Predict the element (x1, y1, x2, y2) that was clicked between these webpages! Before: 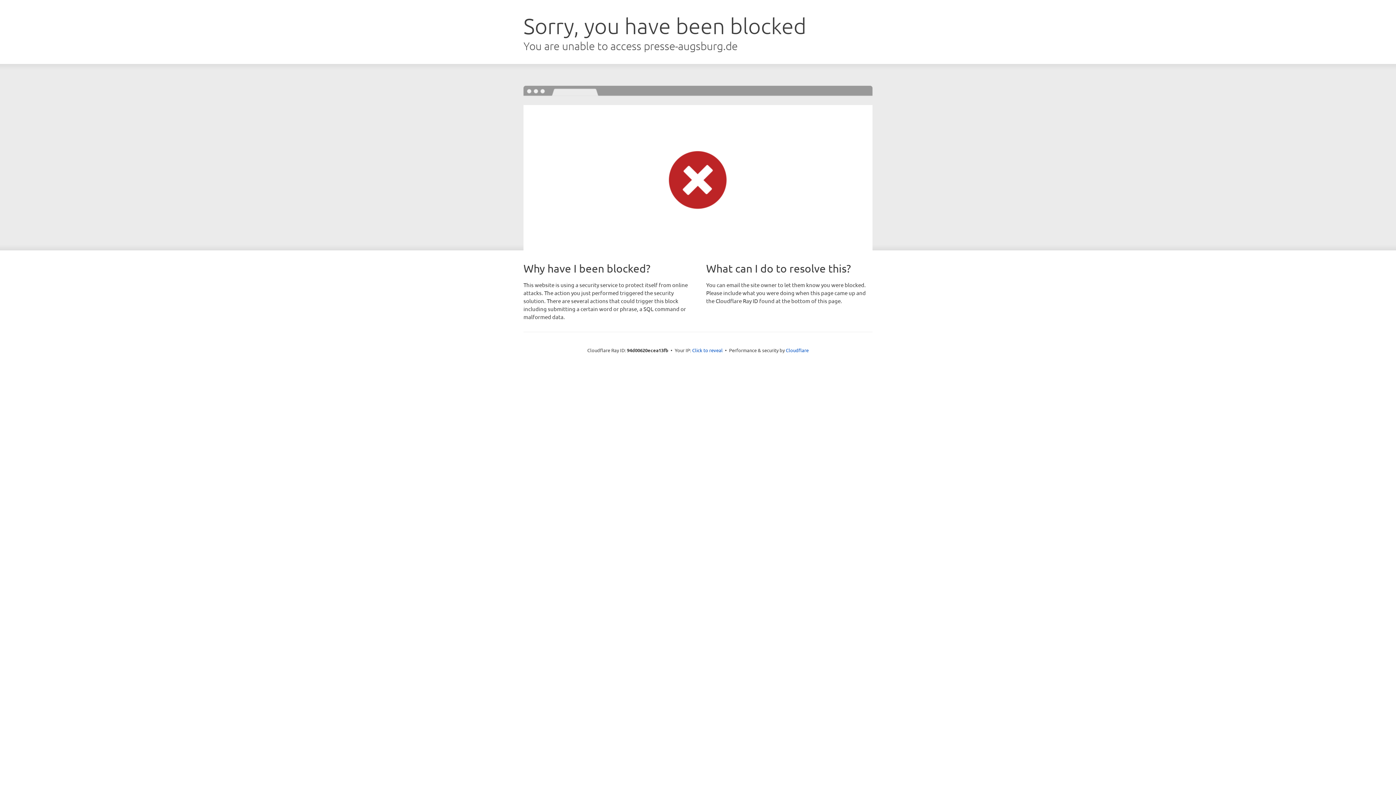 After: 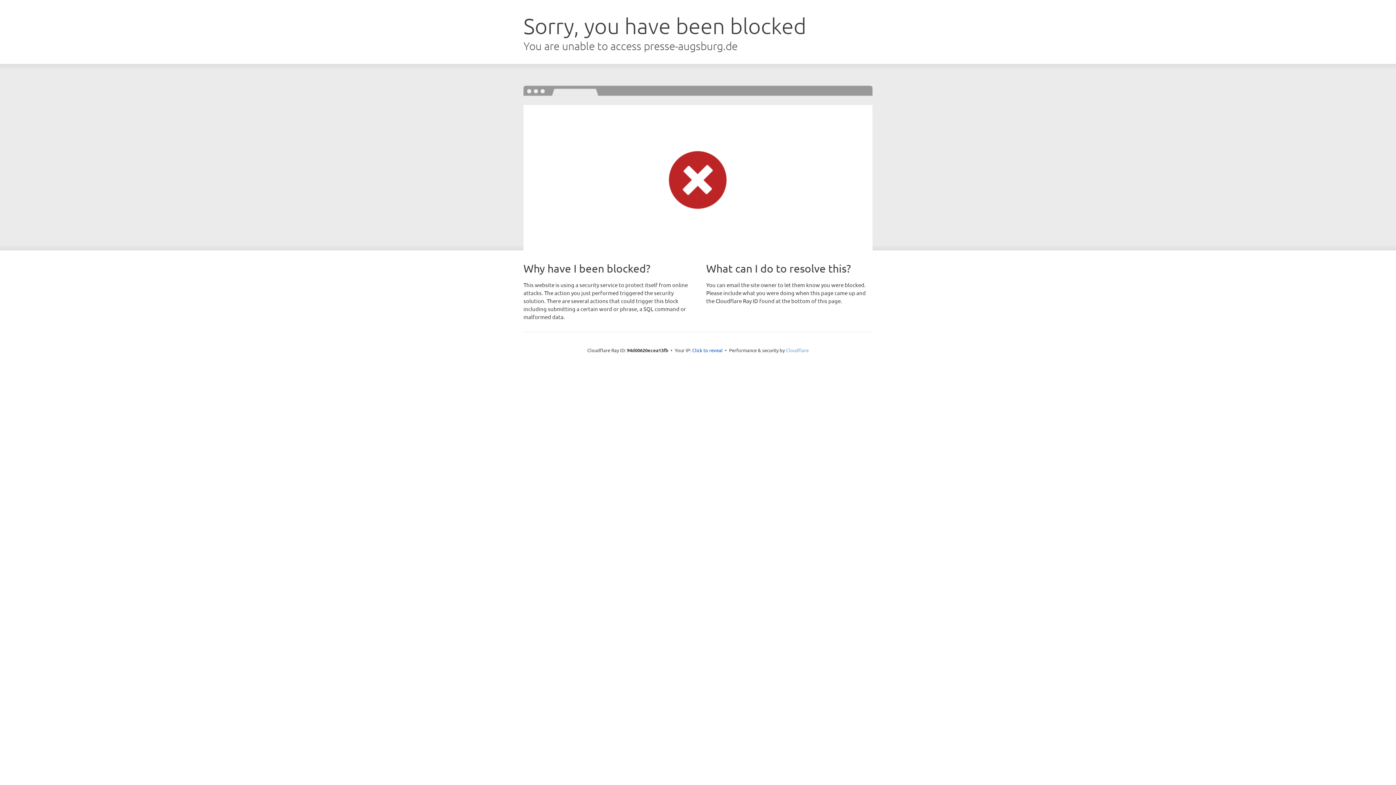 Action: label: Cloudflare bbox: (786, 347, 808, 353)